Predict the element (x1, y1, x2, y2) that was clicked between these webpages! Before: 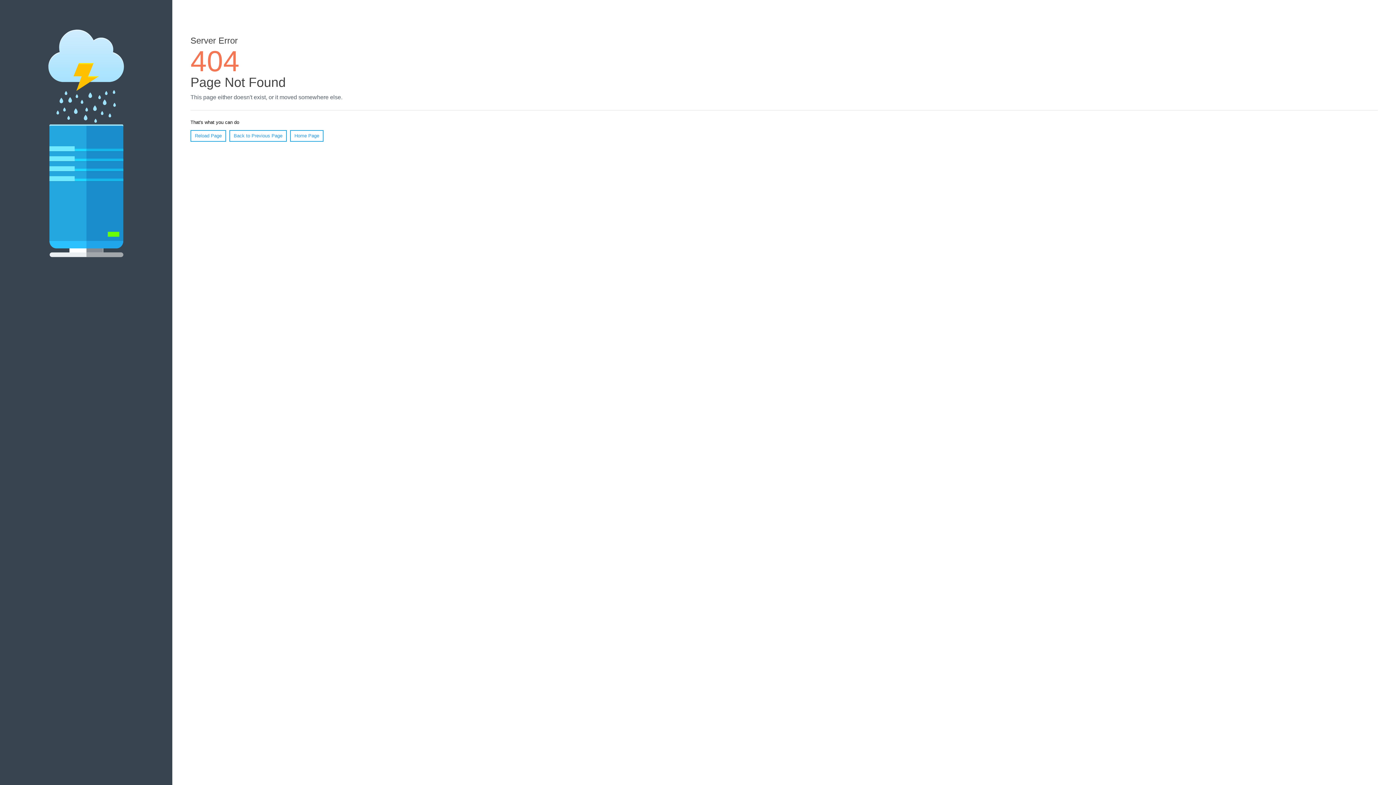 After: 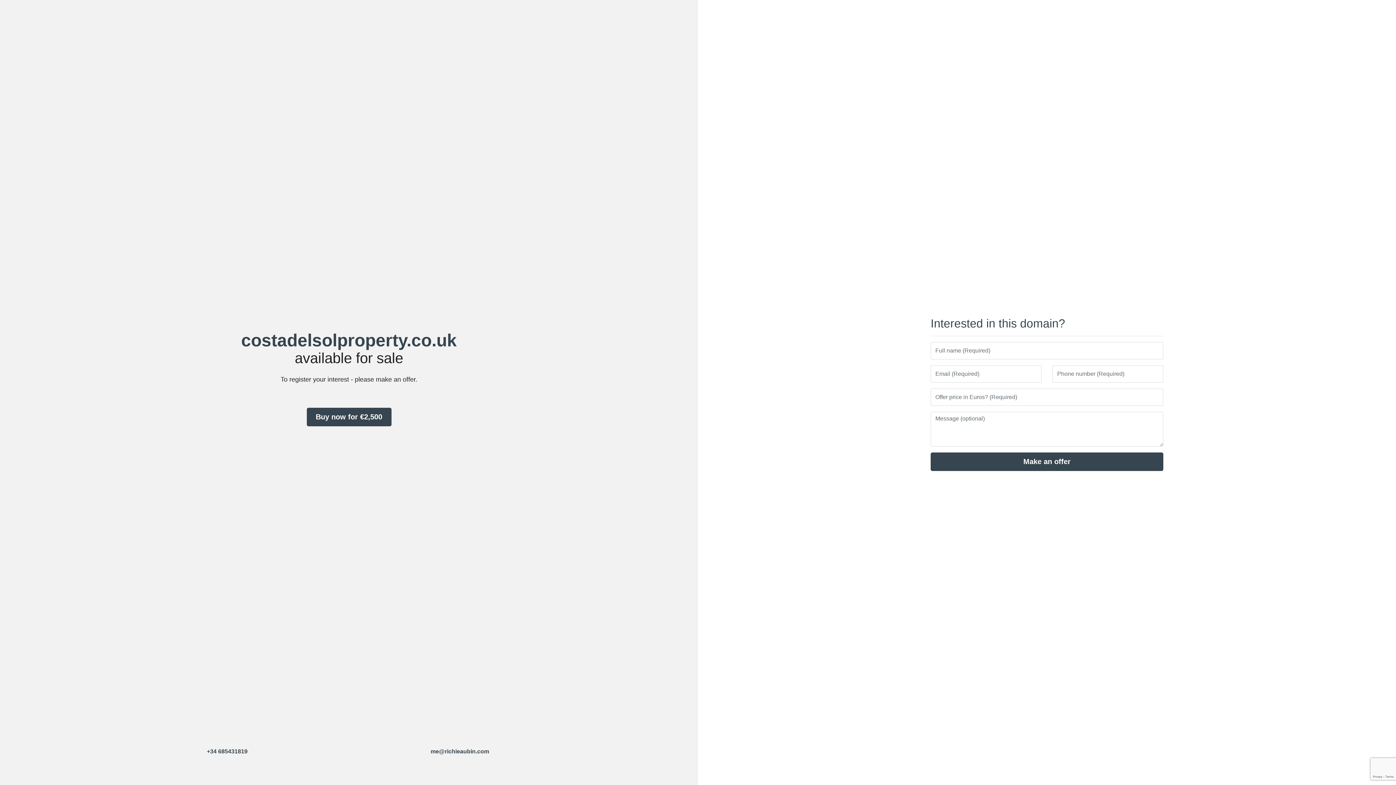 Action: label: Home Page bbox: (290, 130, 323, 141)